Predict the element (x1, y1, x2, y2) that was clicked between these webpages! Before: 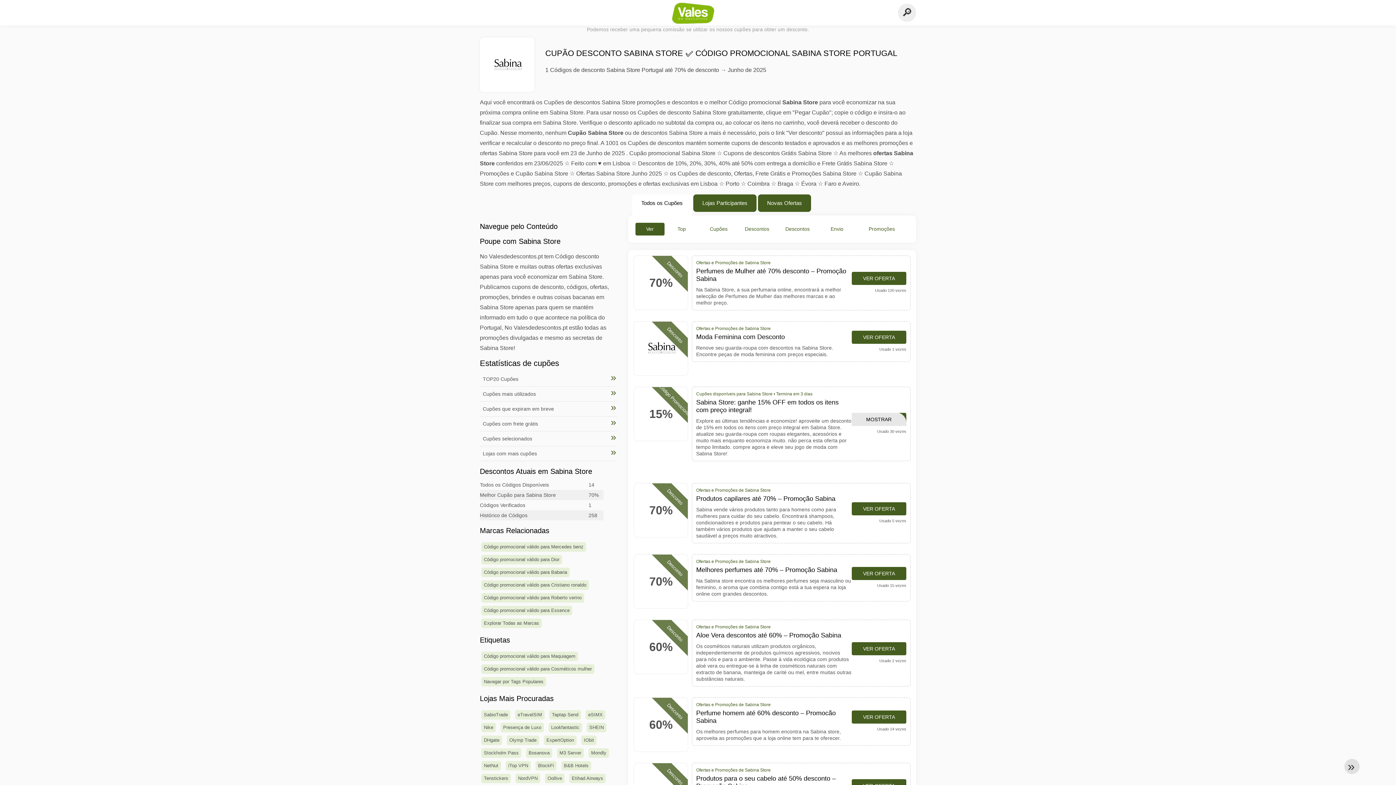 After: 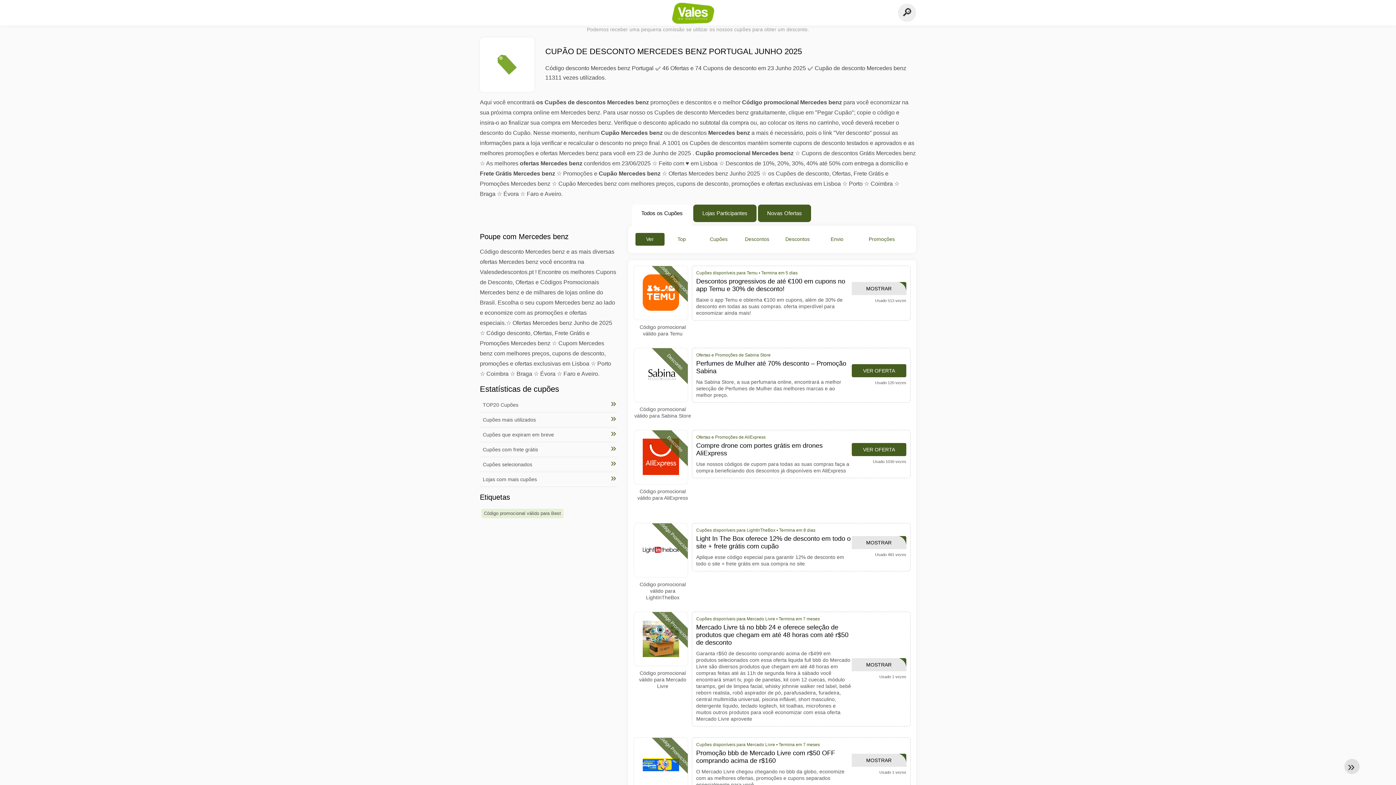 Action: label: Código promocional válido para Mercedes benz bbox: (481, 542, 586, 552)